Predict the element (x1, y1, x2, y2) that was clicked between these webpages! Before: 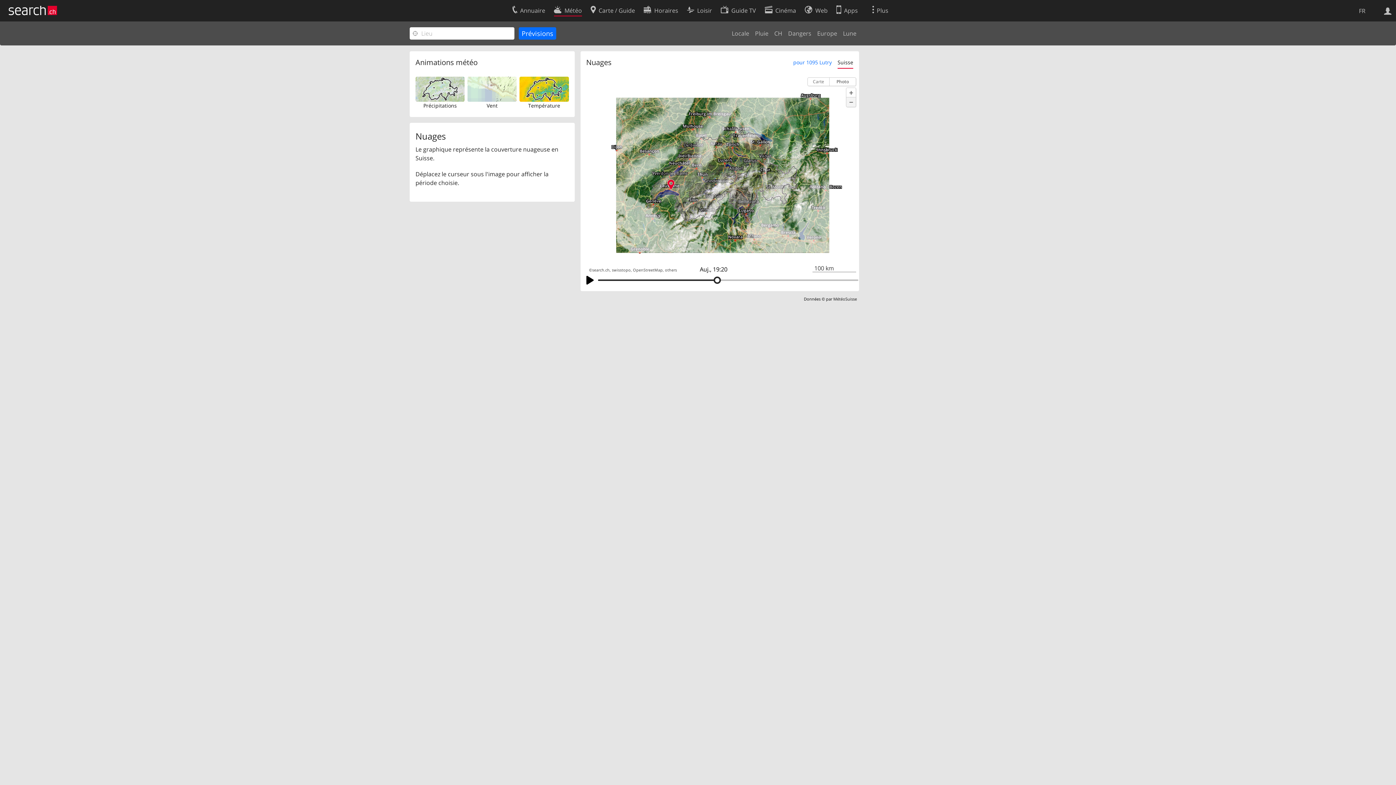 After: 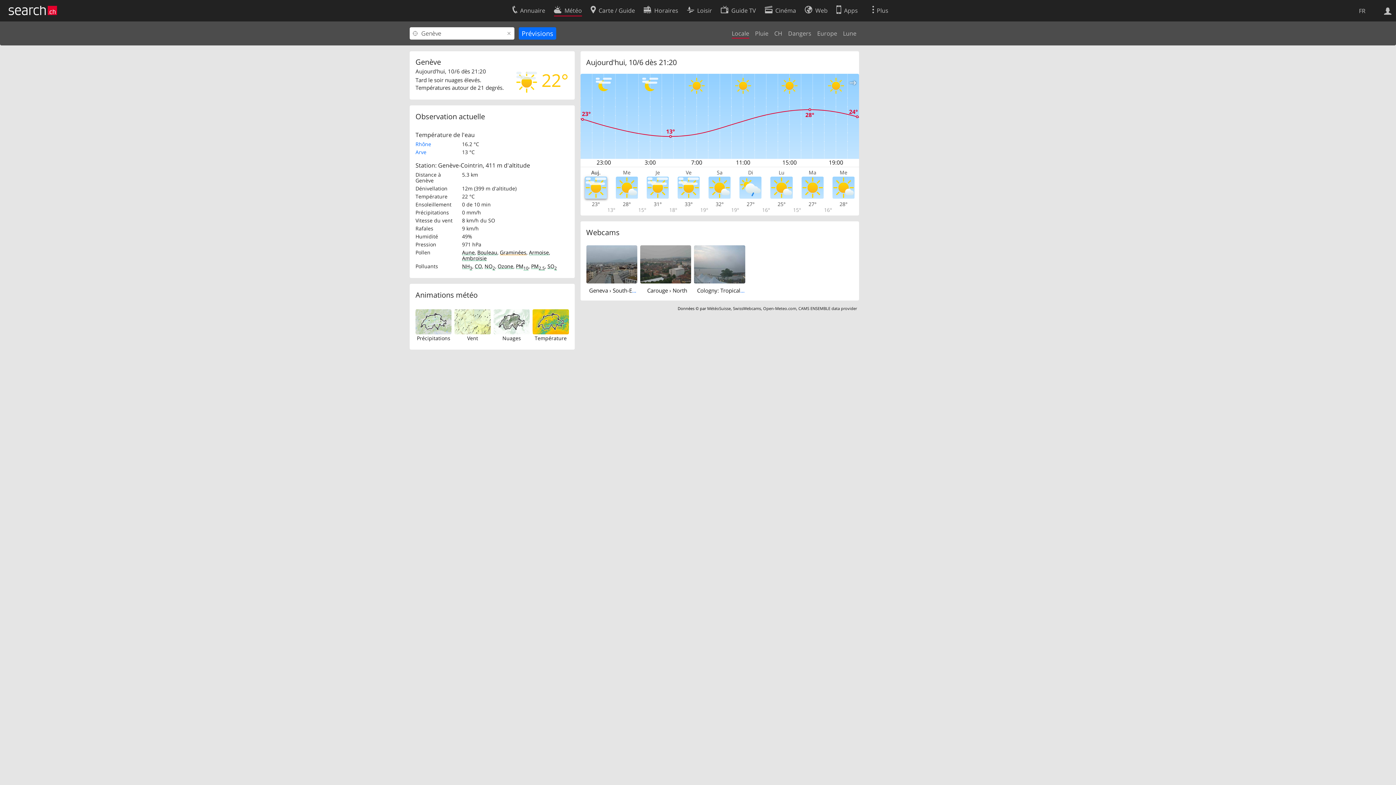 Action: bbox: (554, 2, 582, 16) label: Météo